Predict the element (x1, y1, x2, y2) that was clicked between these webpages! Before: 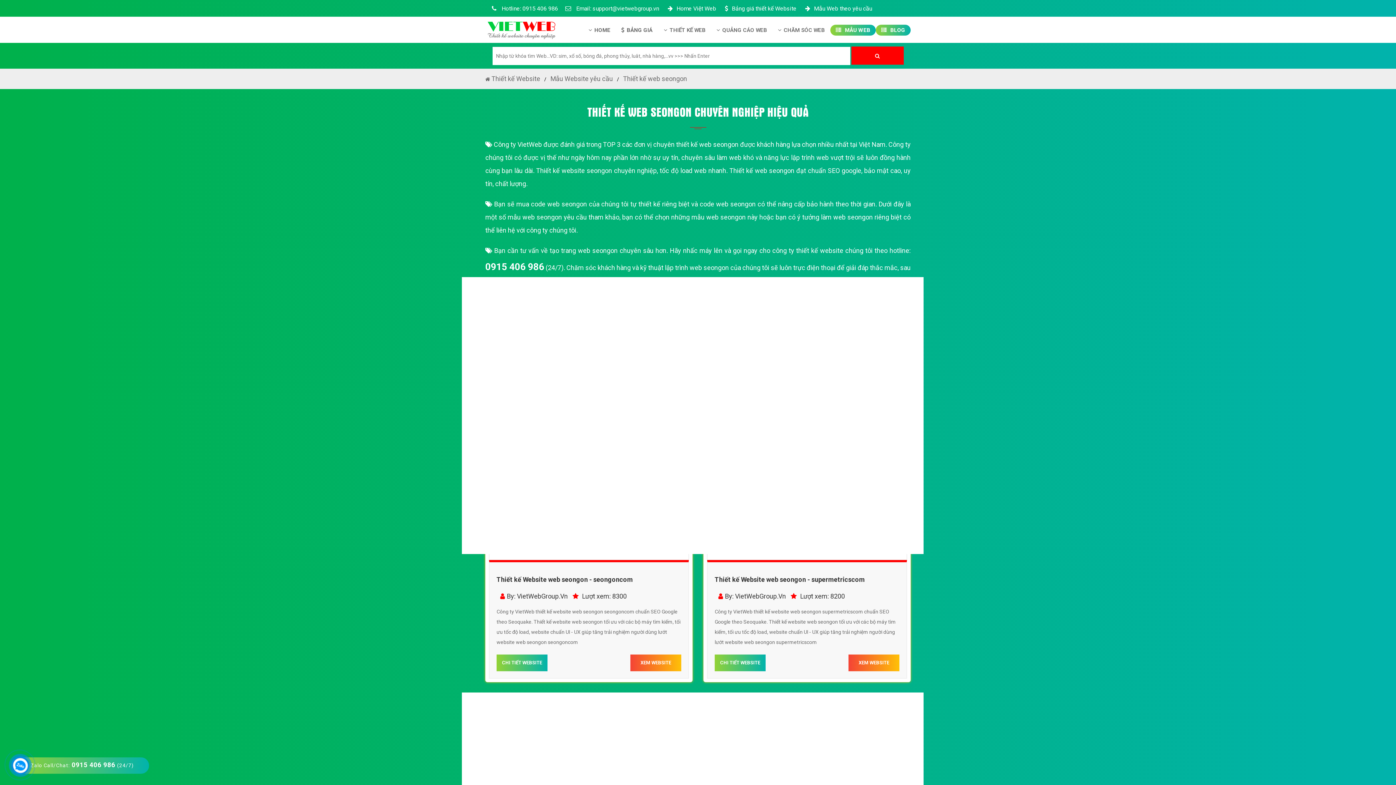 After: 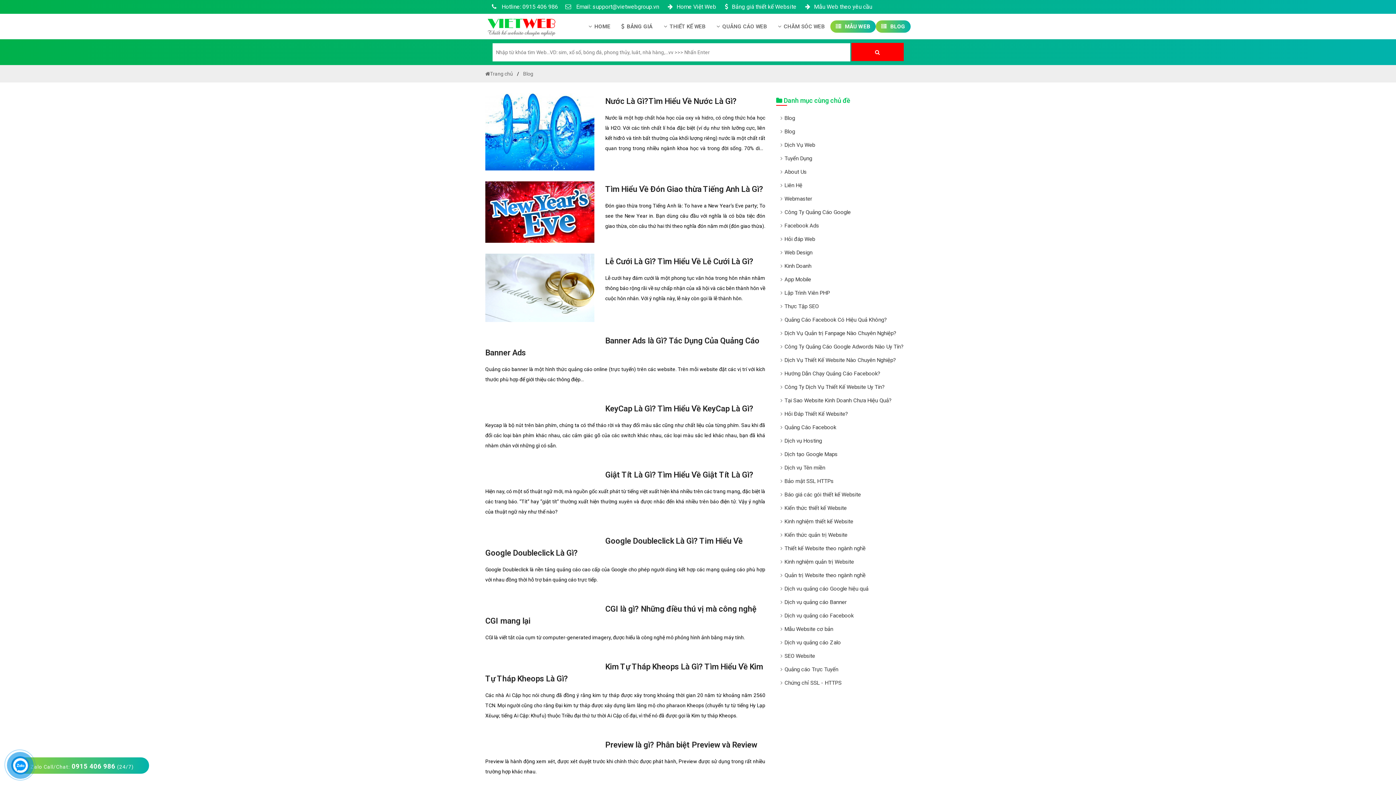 Action: bbox: (876, 24, 910, 35) label:  BLOG